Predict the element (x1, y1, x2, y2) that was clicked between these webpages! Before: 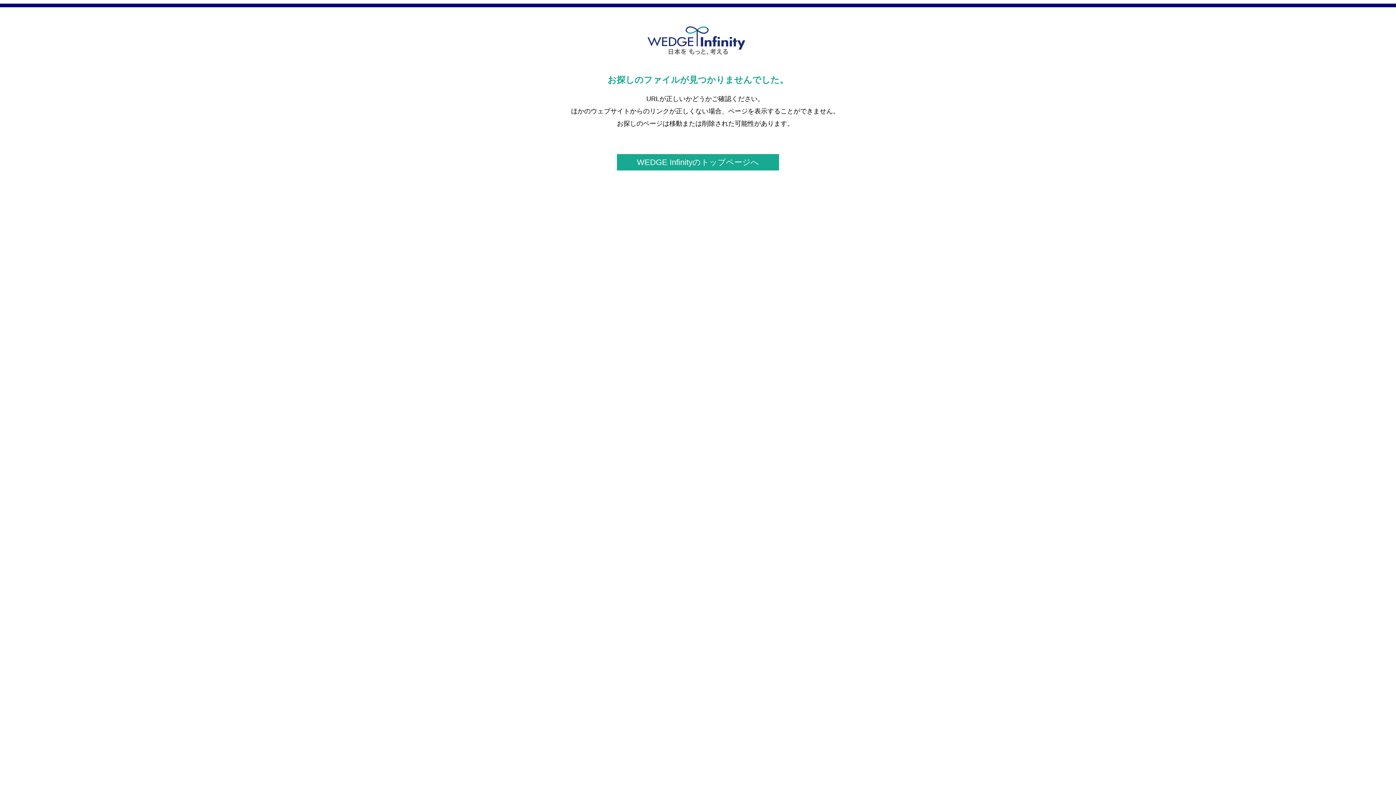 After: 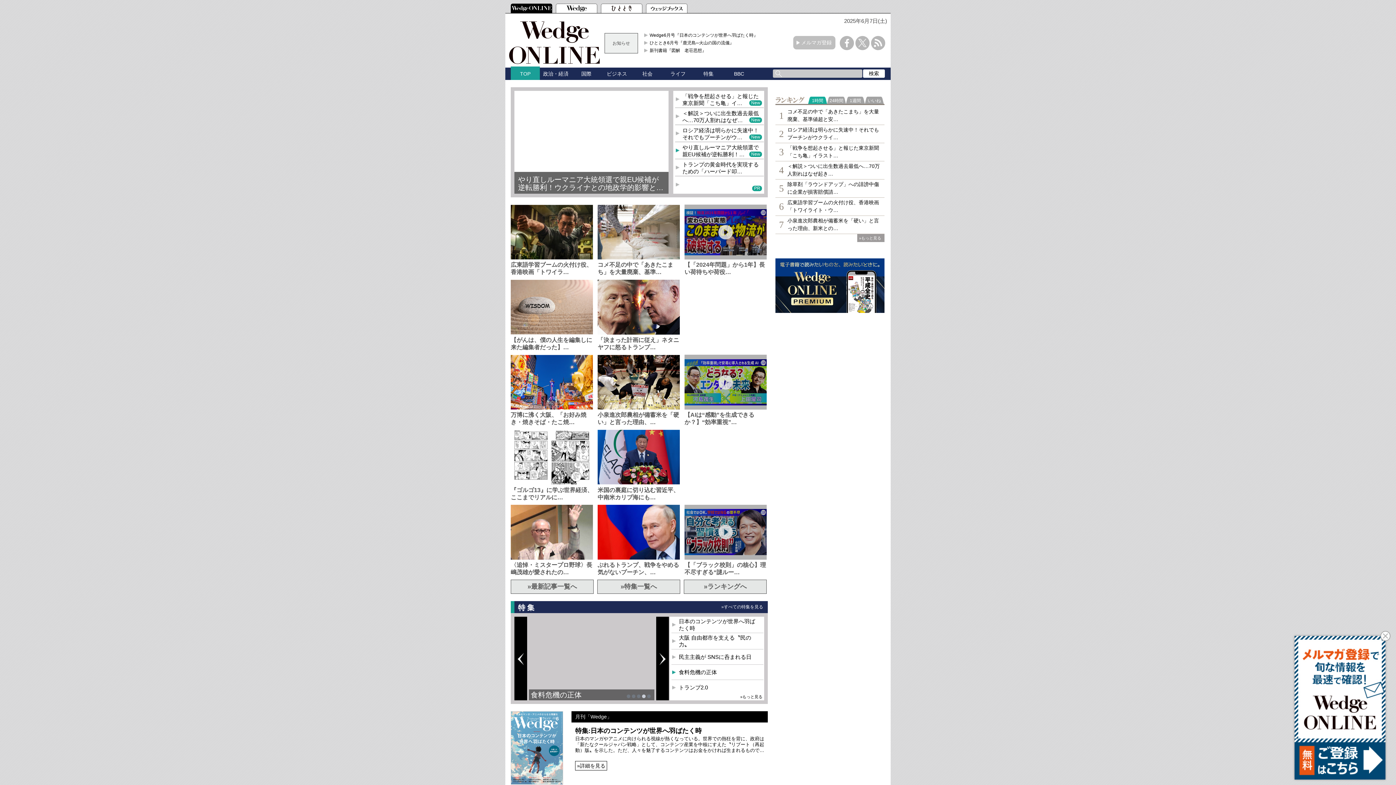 Action: bbox: (643, 51, 752, 59)